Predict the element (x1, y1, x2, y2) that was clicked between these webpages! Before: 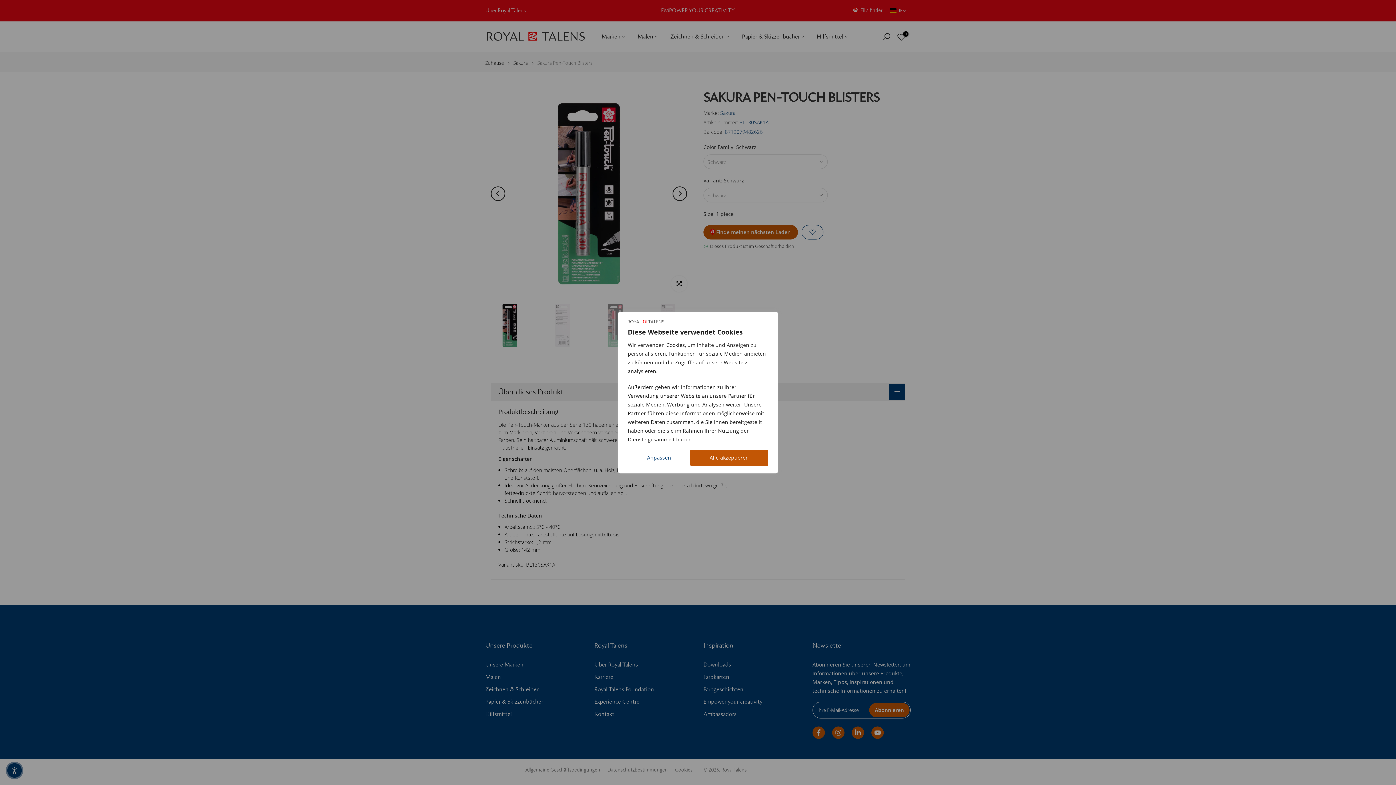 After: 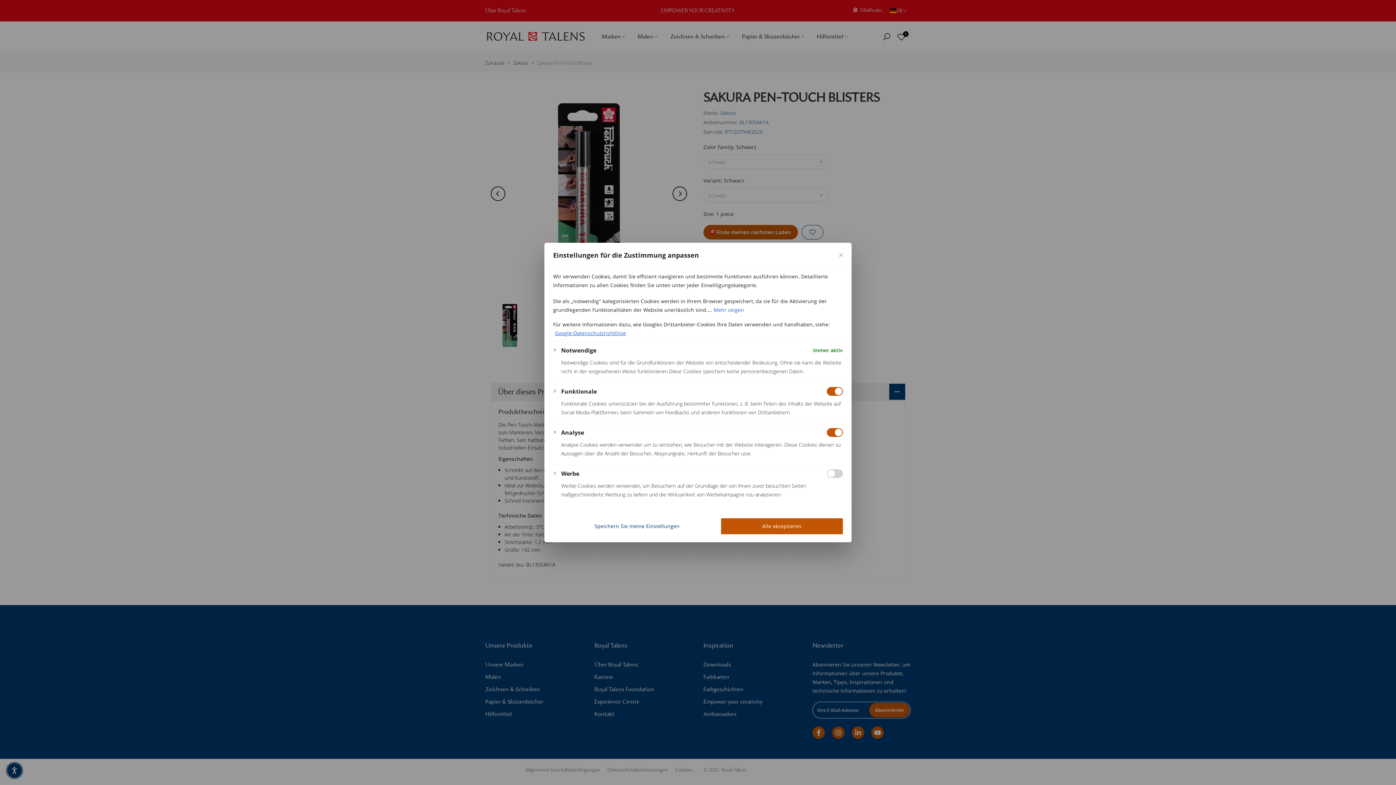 Action: label: Anpassen bbox: (628, 449, 690, 465)